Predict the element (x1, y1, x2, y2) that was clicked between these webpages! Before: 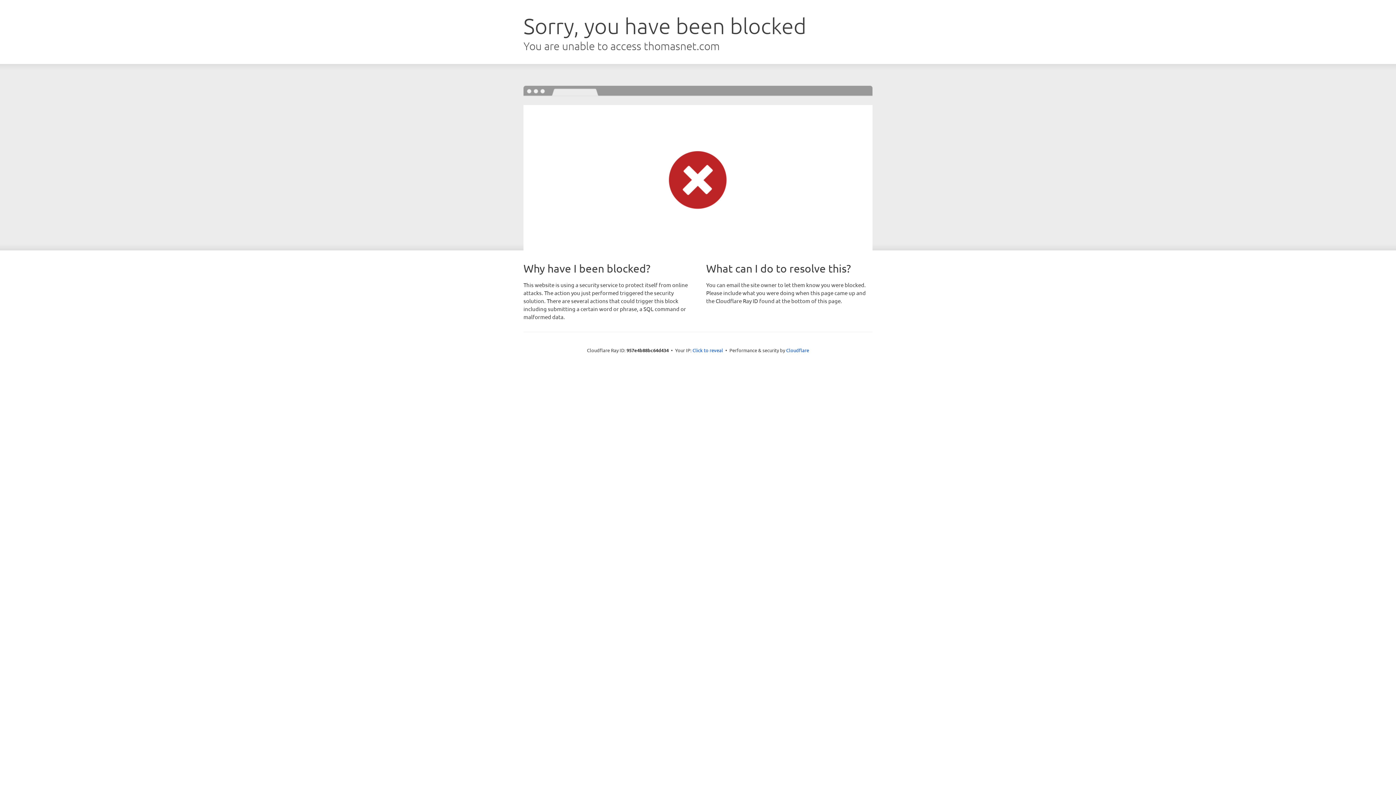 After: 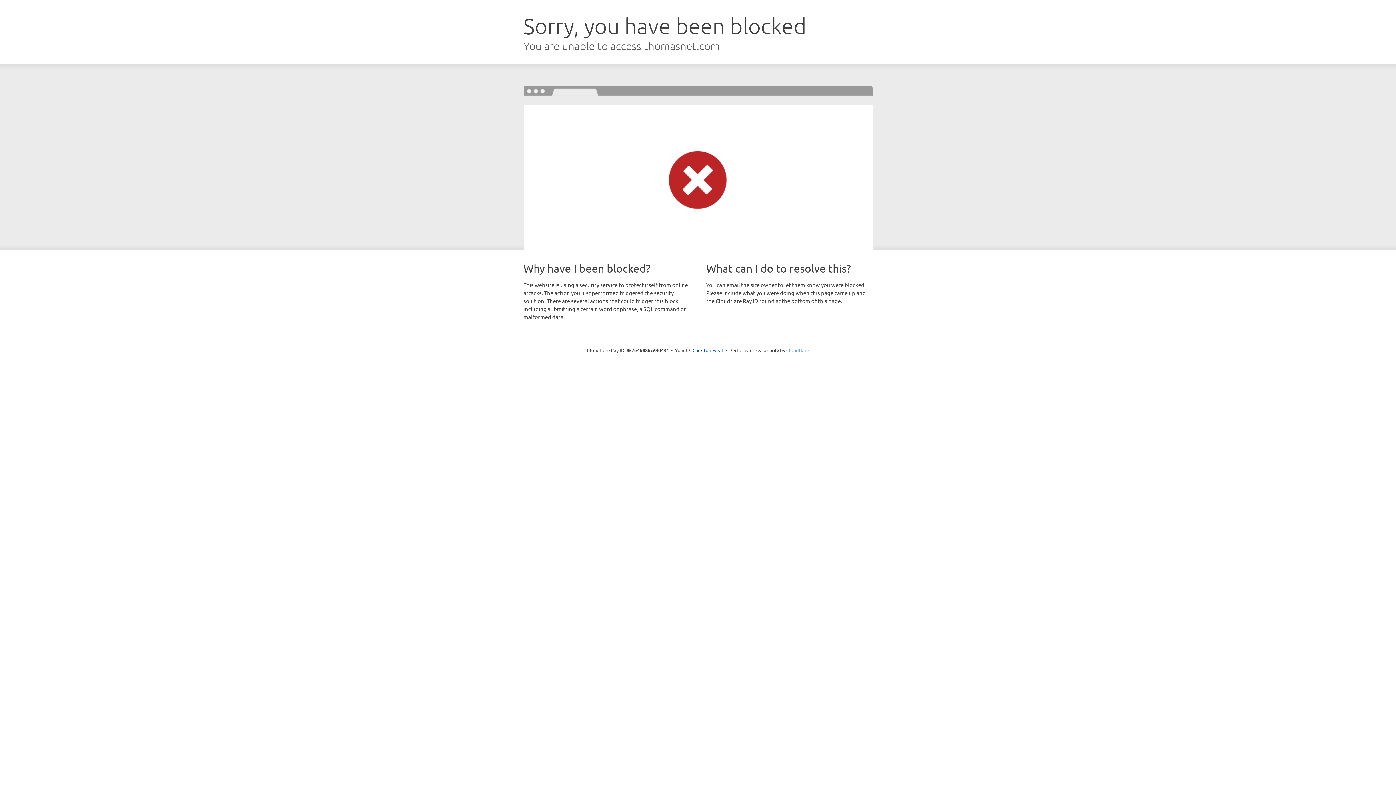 Action: label: Cloudflare bbox: (786, 347, 809, 353)